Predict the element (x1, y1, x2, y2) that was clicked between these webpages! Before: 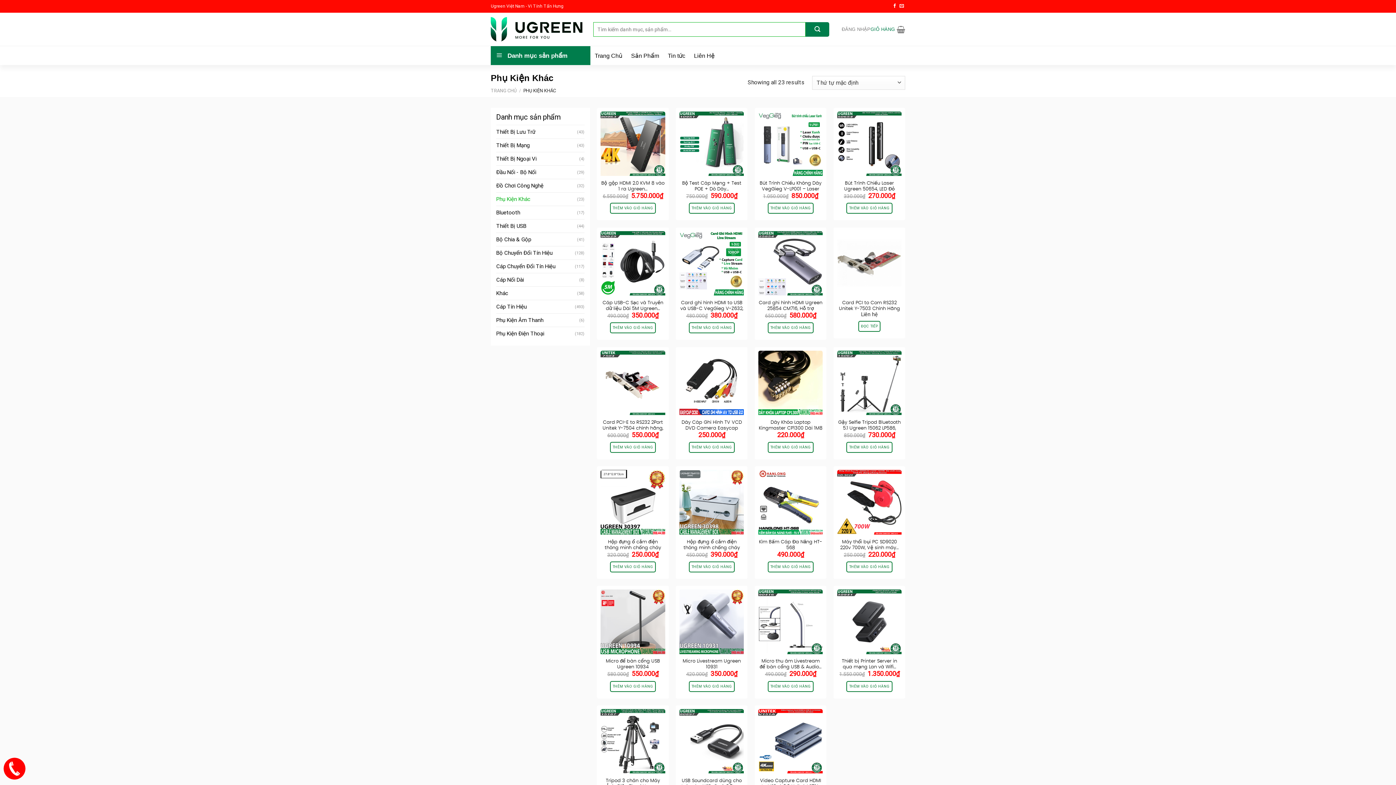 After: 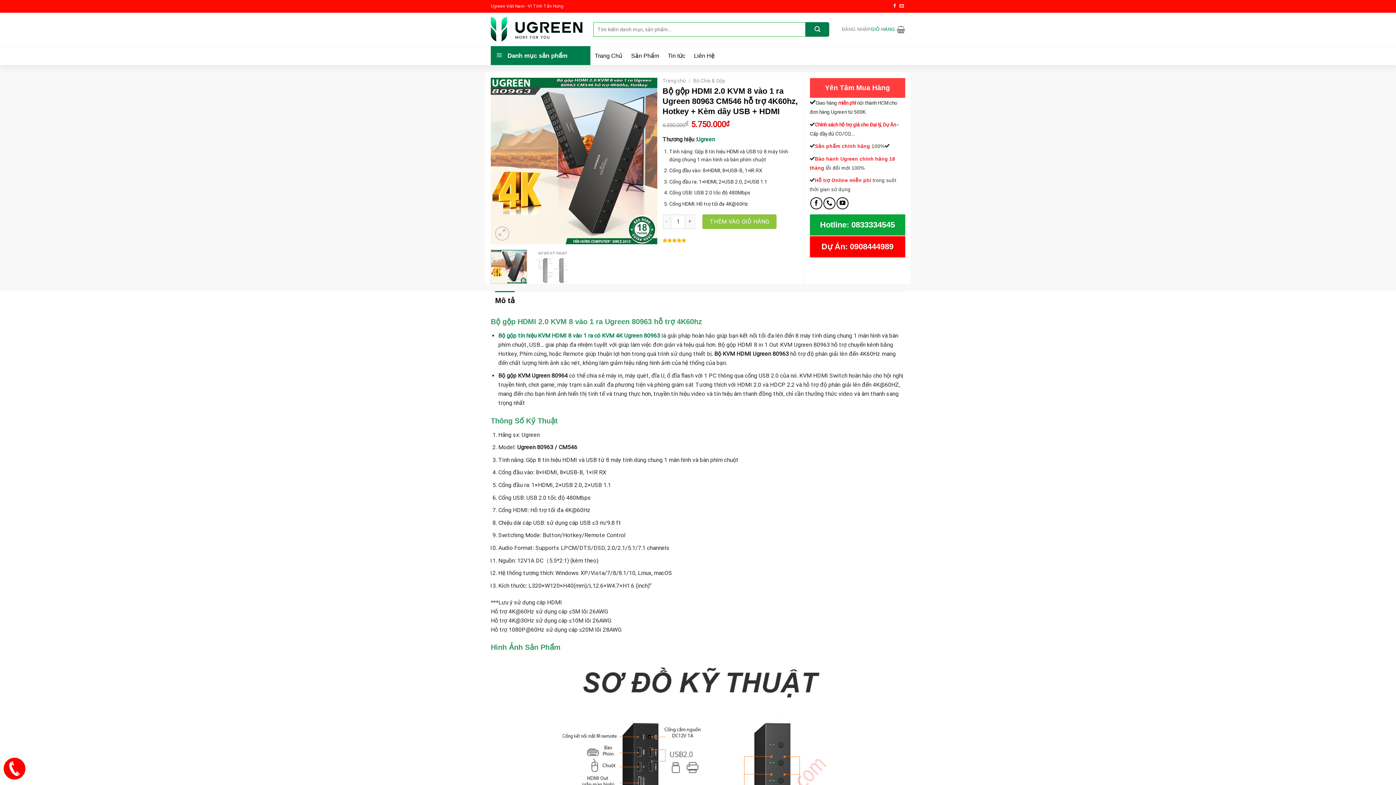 Action: label: Bộ gộp HDMI 2.0 KVM 8 vào 1 ra Ugreen… bbox: (600, 180, 665, 192)